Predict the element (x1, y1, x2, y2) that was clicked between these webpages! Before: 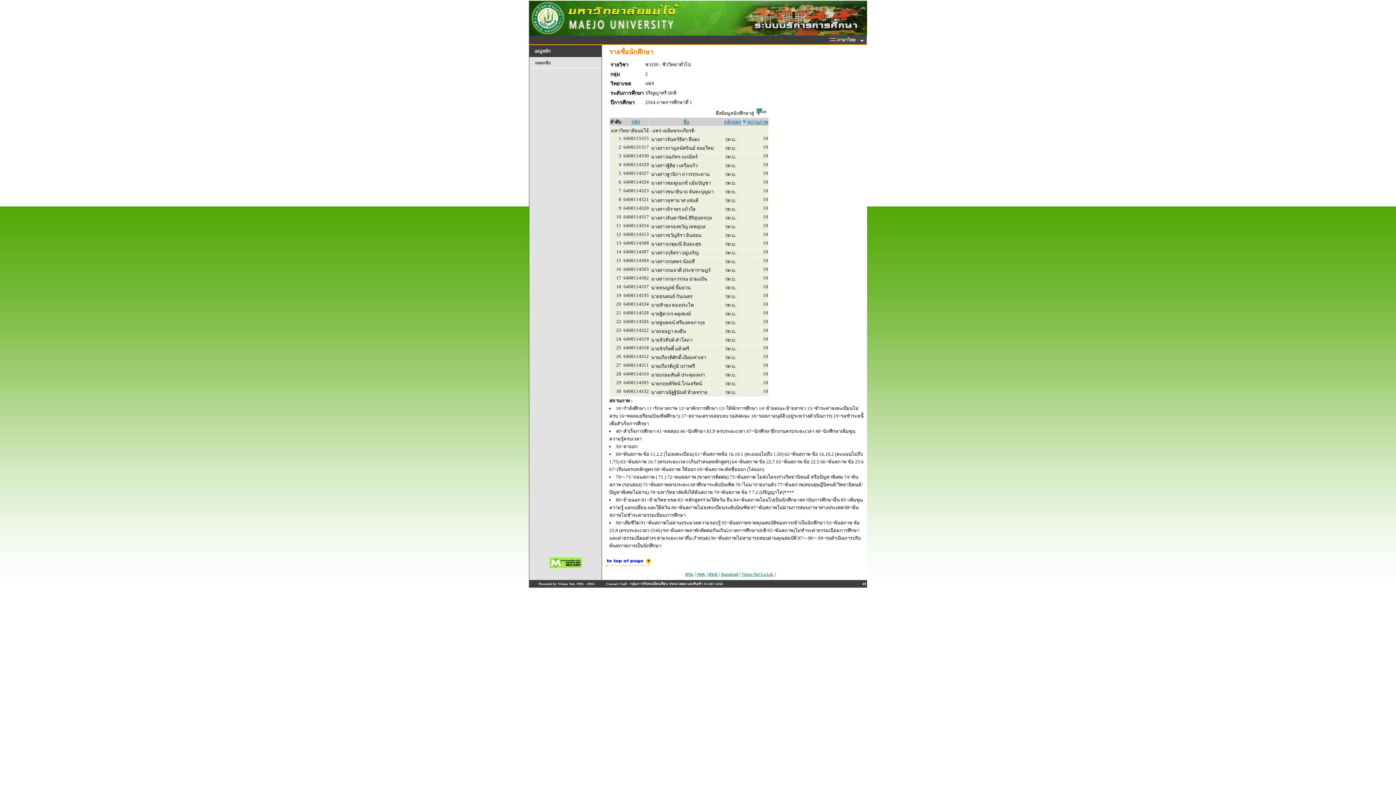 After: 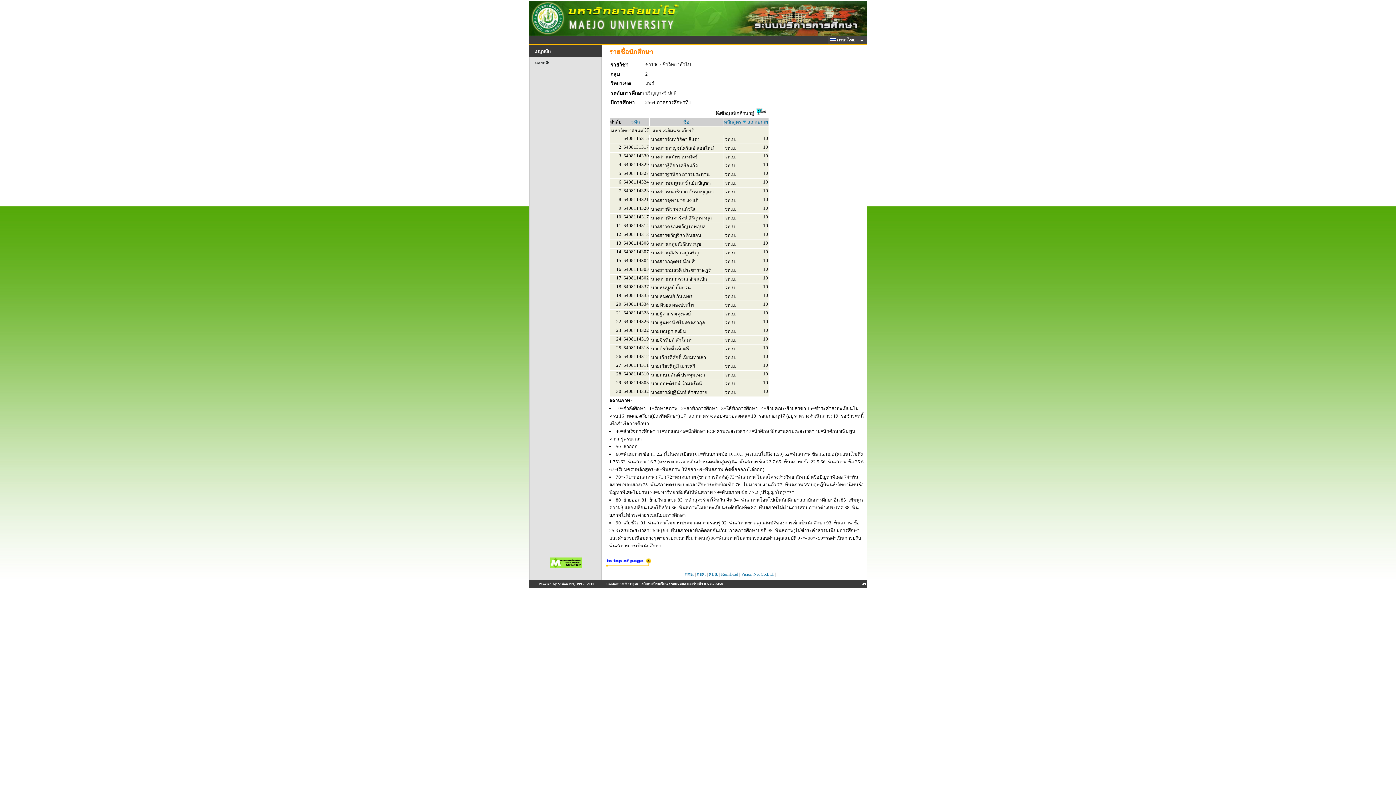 Action: bbox: (605, 563, 652, 569)